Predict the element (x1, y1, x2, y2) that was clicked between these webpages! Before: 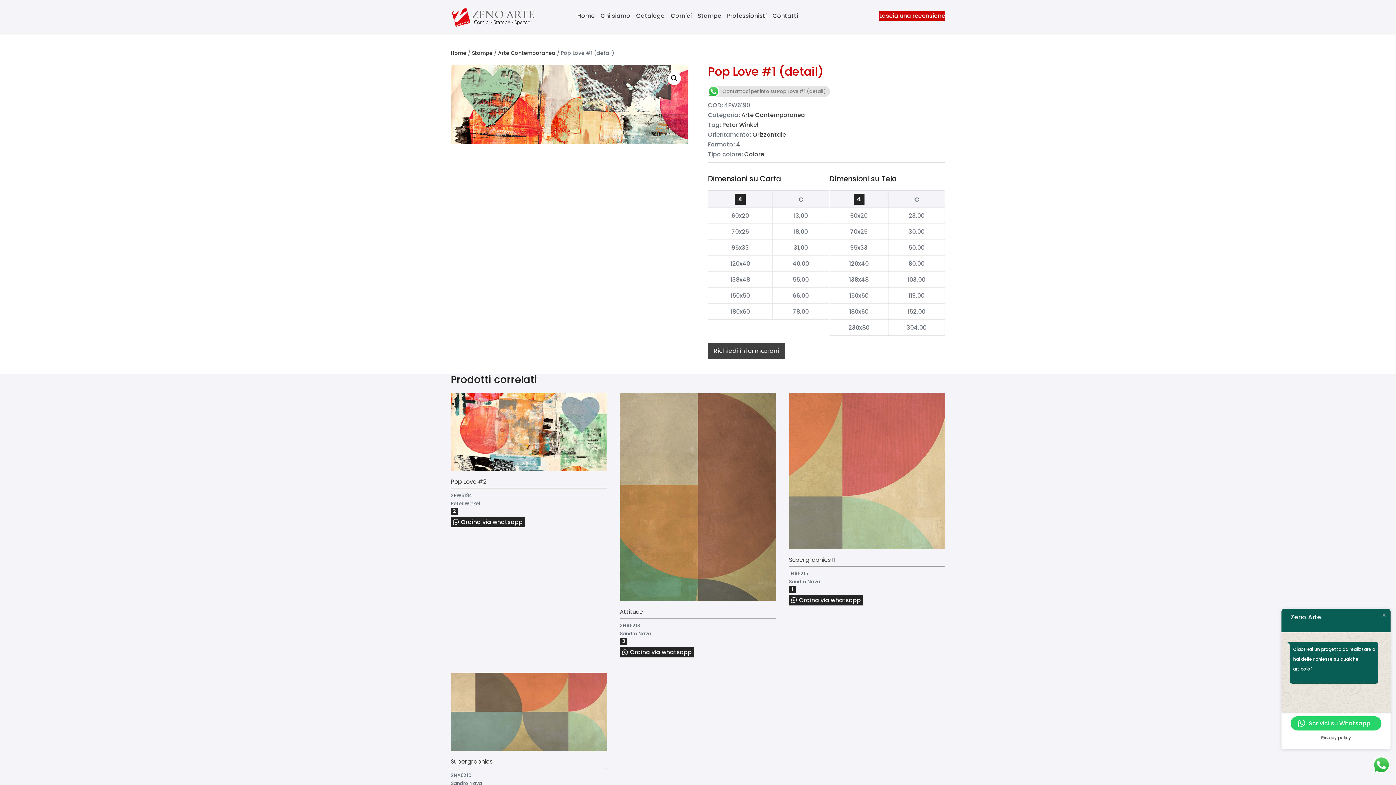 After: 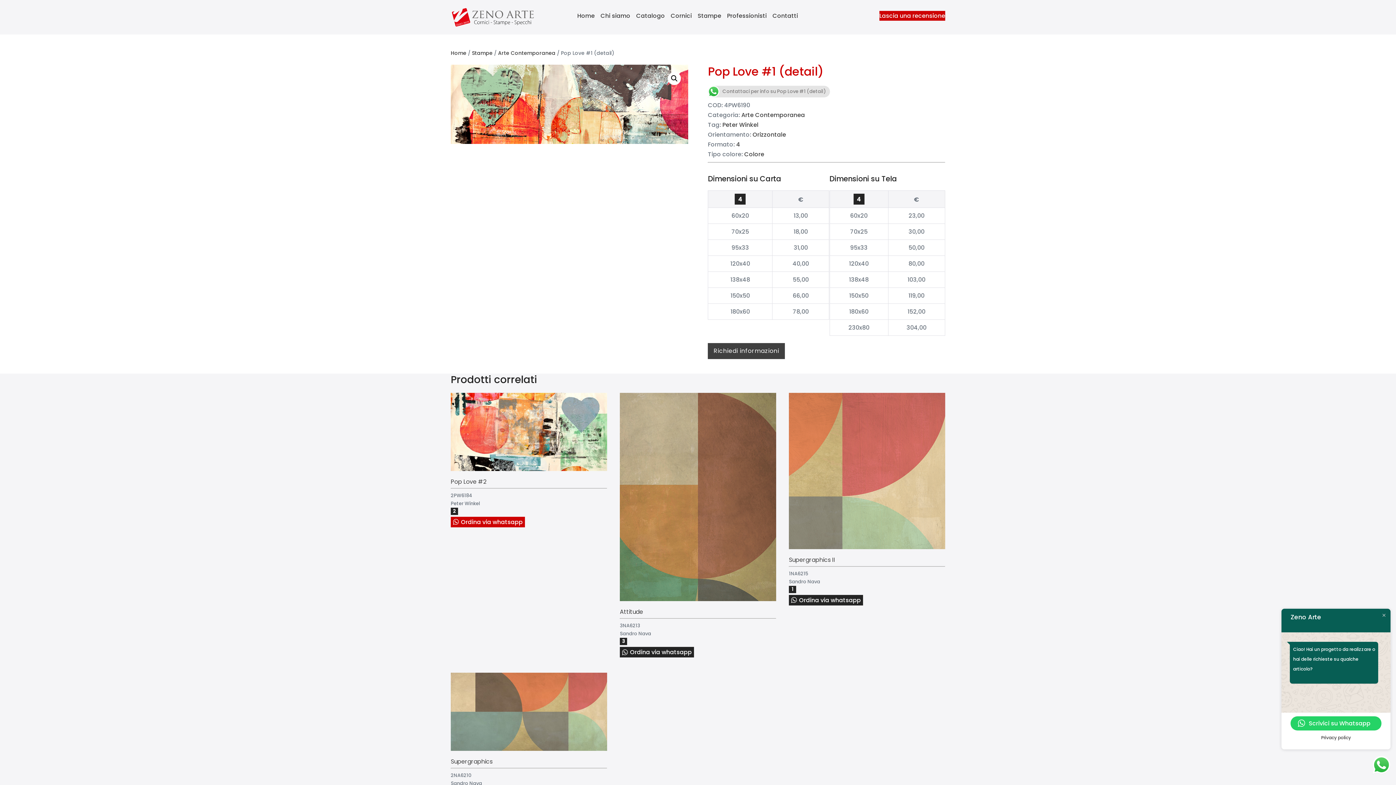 Action: label: Ordina via whatsapp bbox: (450, 517, 525, 527)